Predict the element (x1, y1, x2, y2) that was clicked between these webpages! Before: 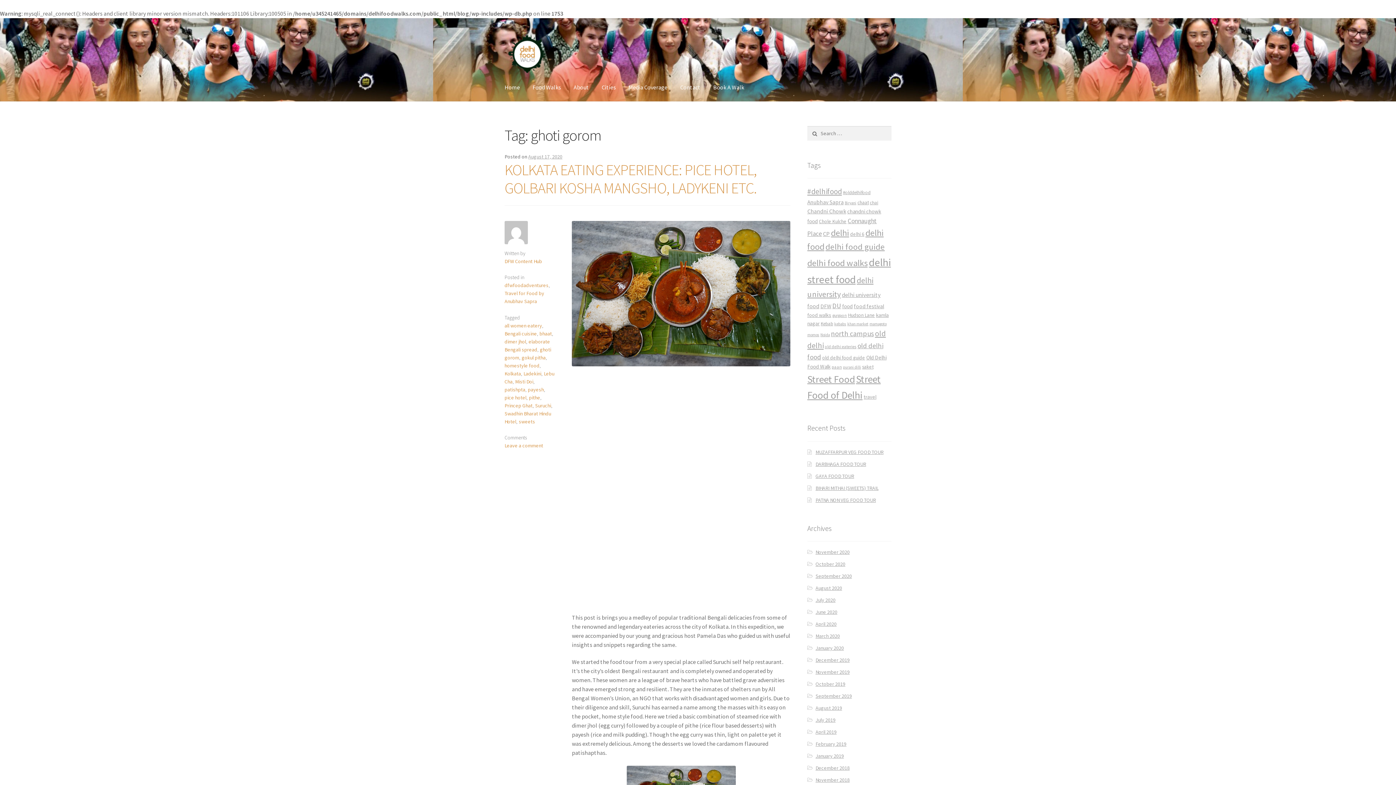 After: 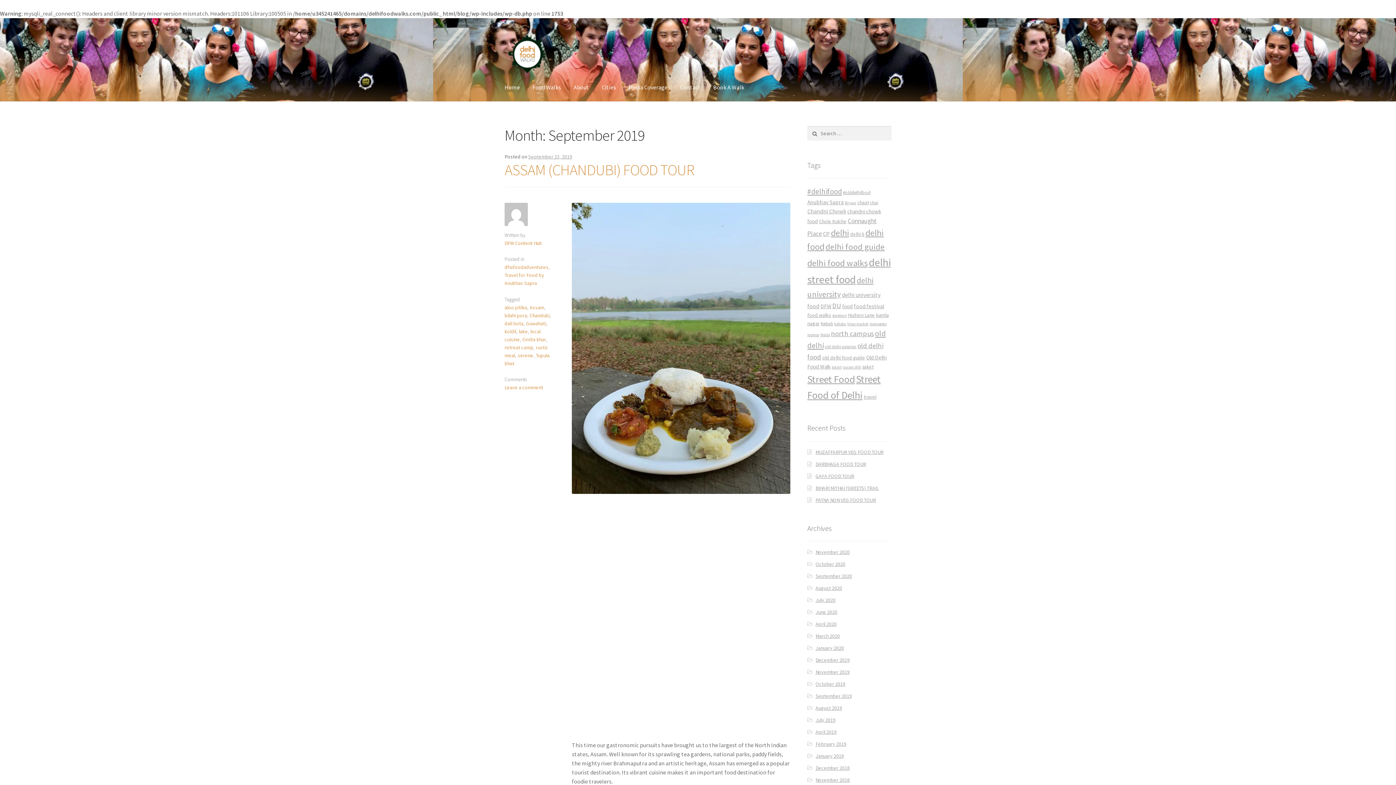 Action: bbox: (815, 693, 852, 699) label: September 2019